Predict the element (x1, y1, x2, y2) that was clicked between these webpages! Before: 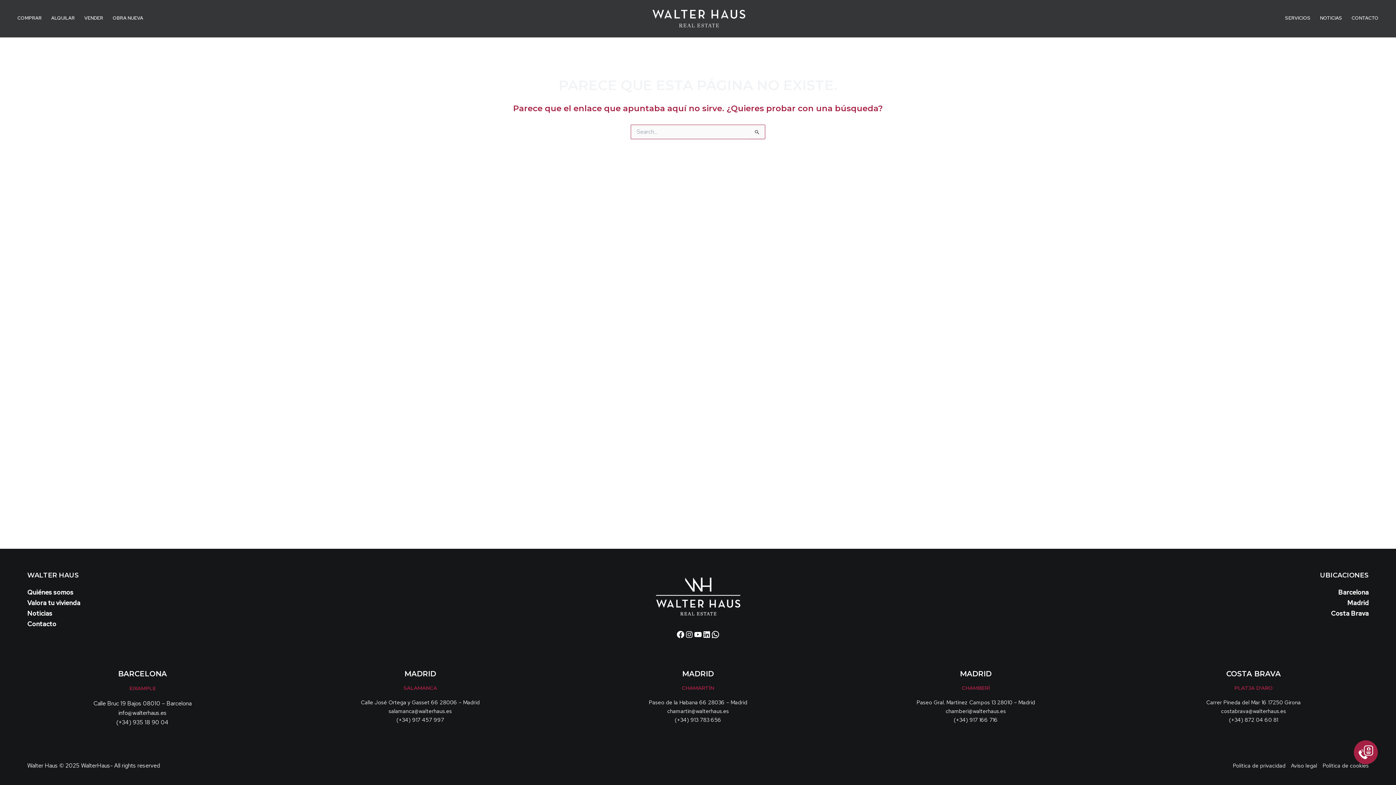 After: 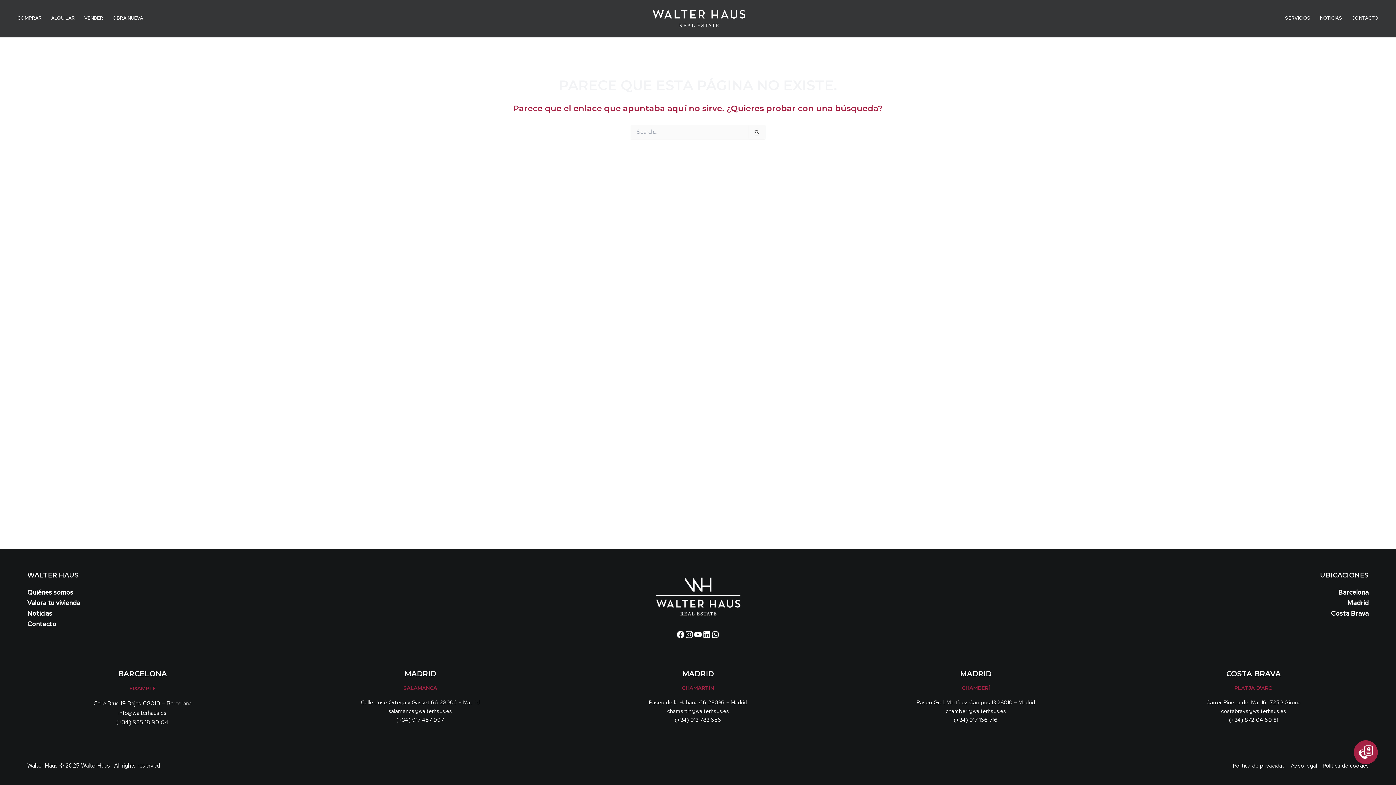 Action: label: Instagram bbox: (685, 630, 693, 639)